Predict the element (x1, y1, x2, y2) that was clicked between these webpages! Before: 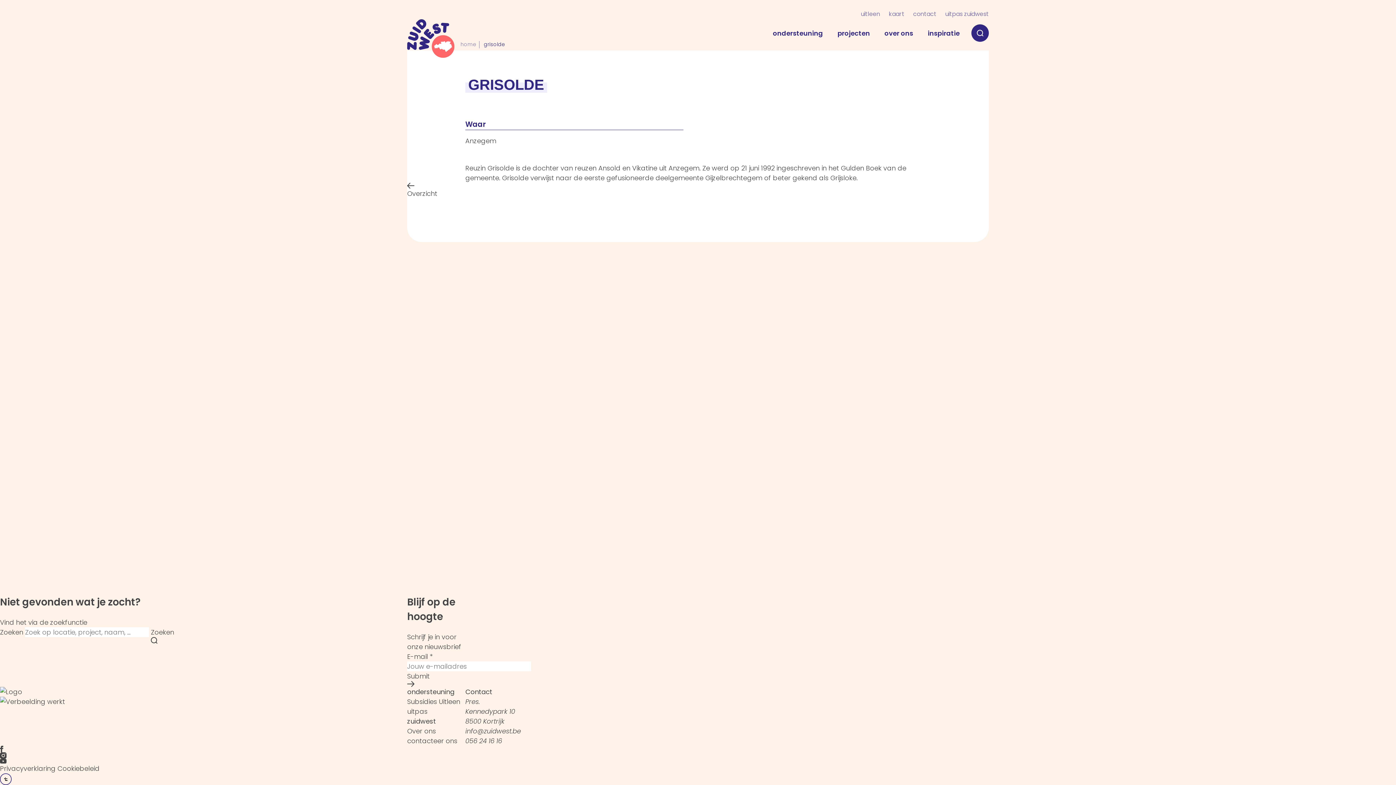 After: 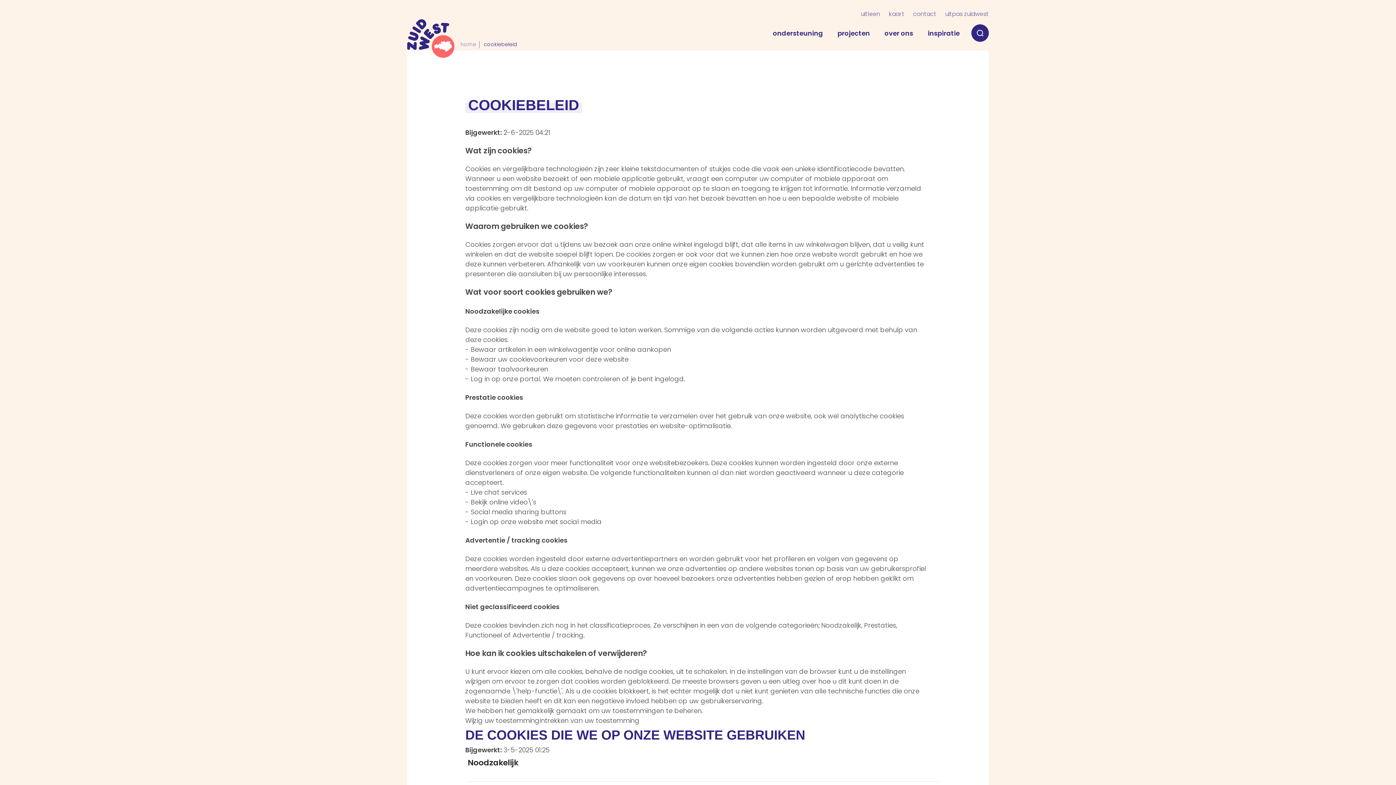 Action: bbox: (57, 764, 99, 773) label: Cookiebeleid